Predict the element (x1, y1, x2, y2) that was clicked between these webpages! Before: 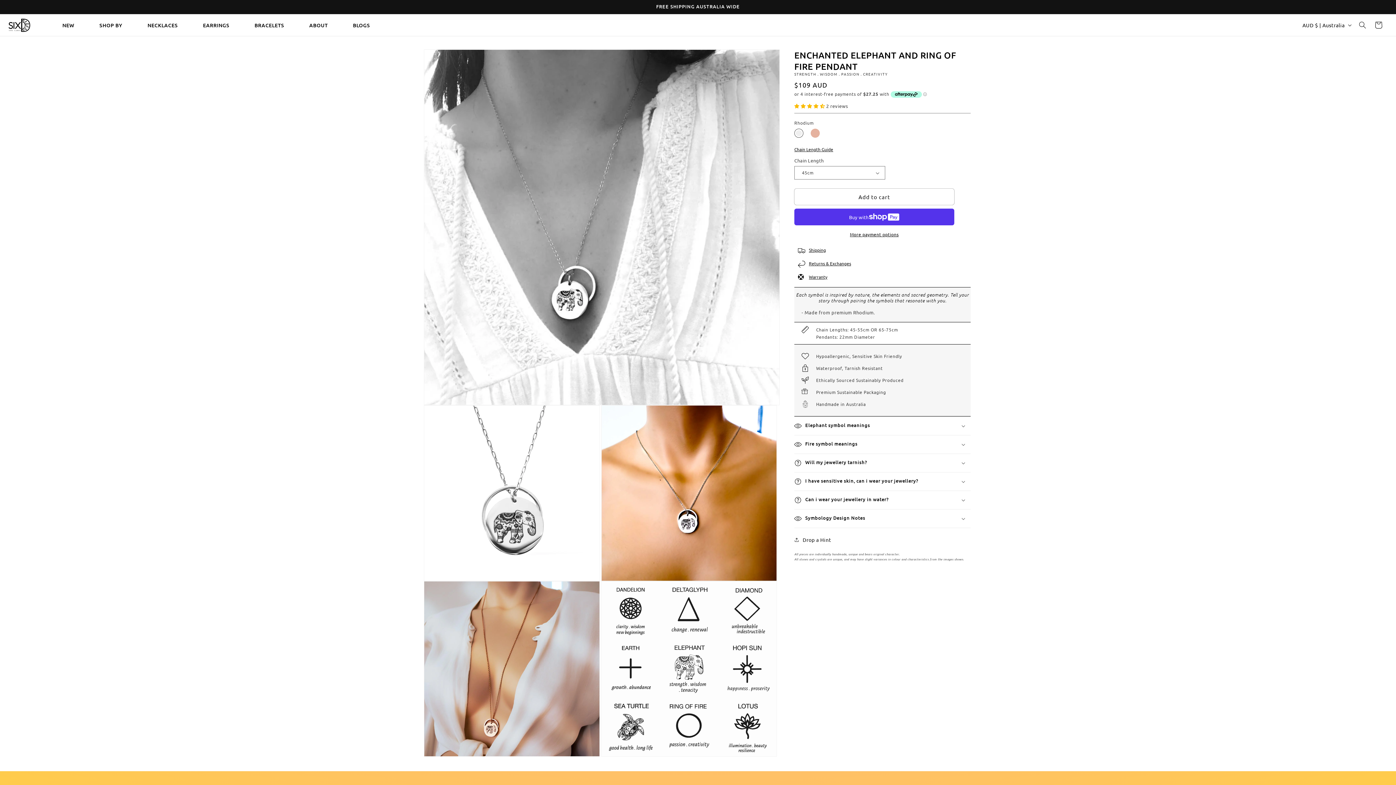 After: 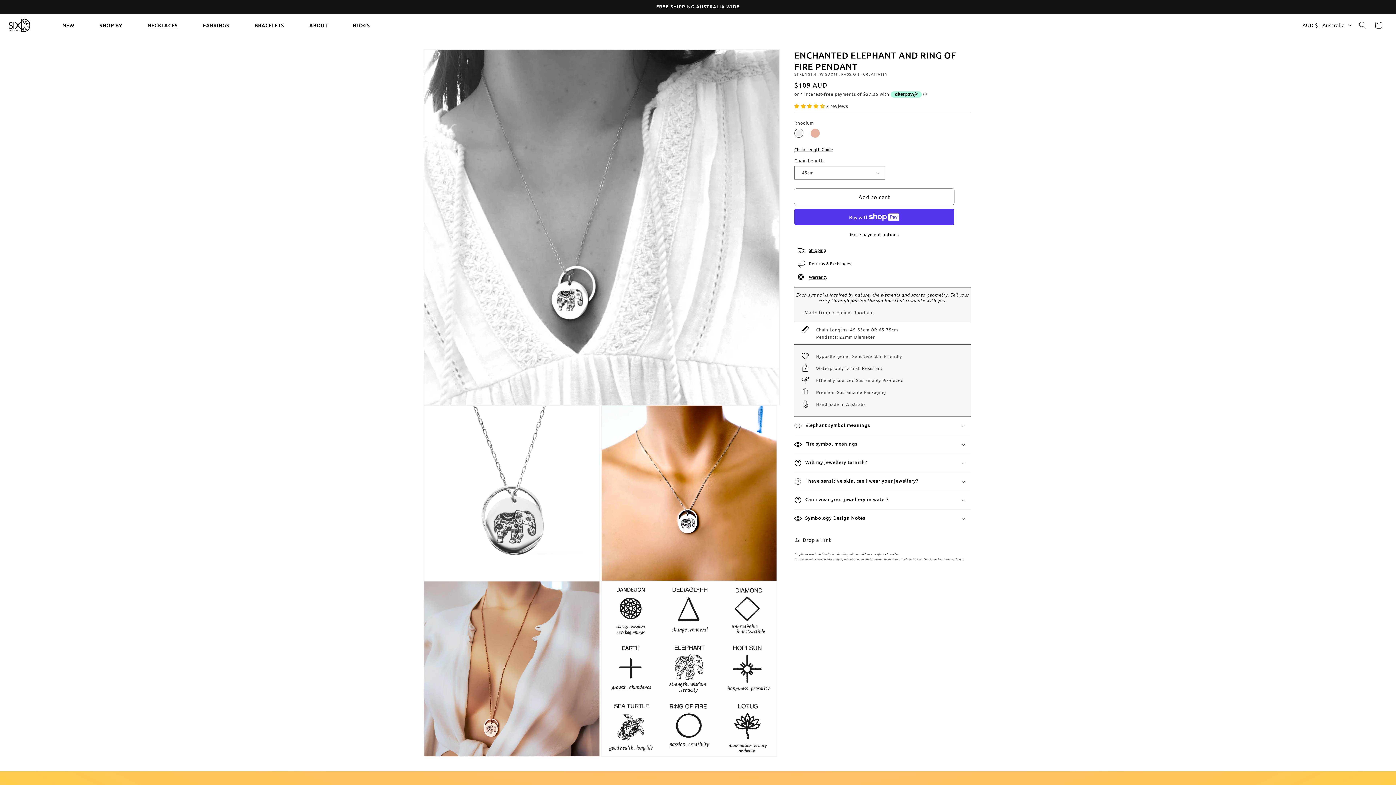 Action: label: NECKLACES bbox: (122, 22, 177, 28)